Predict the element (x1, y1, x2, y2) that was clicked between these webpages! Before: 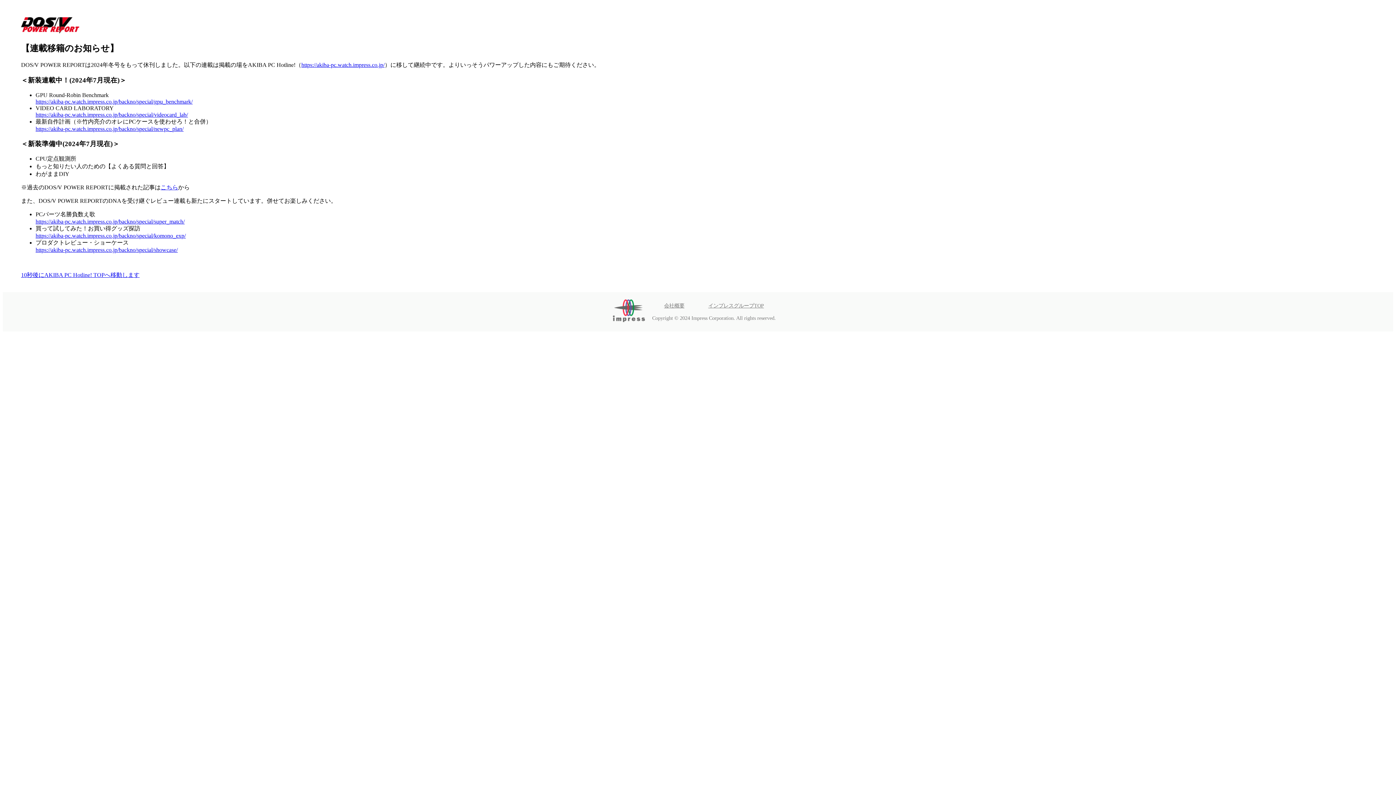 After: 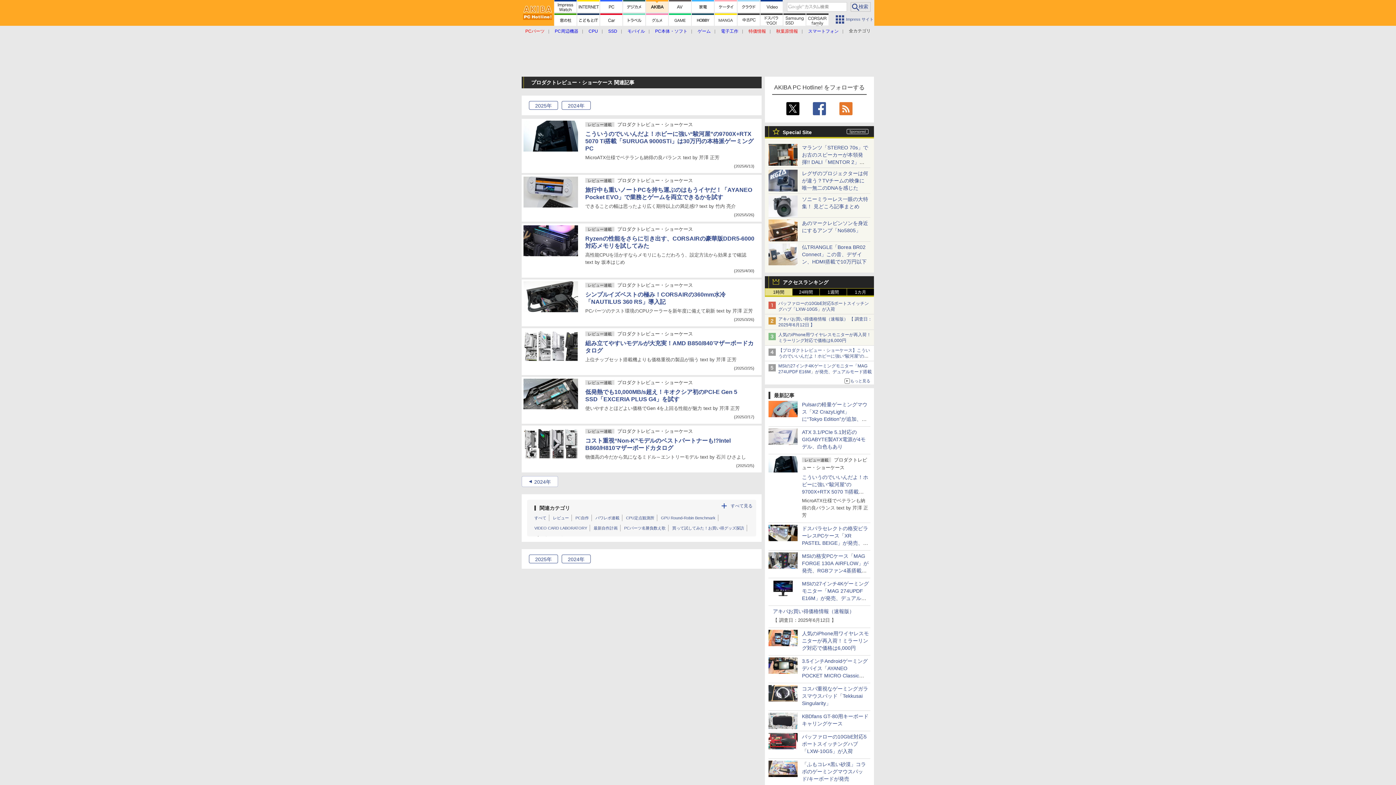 Action: bbox: (35, 247, 177, 253) label: https://akiba-pc.watch.impress.co.jp/backno/special/showcase/